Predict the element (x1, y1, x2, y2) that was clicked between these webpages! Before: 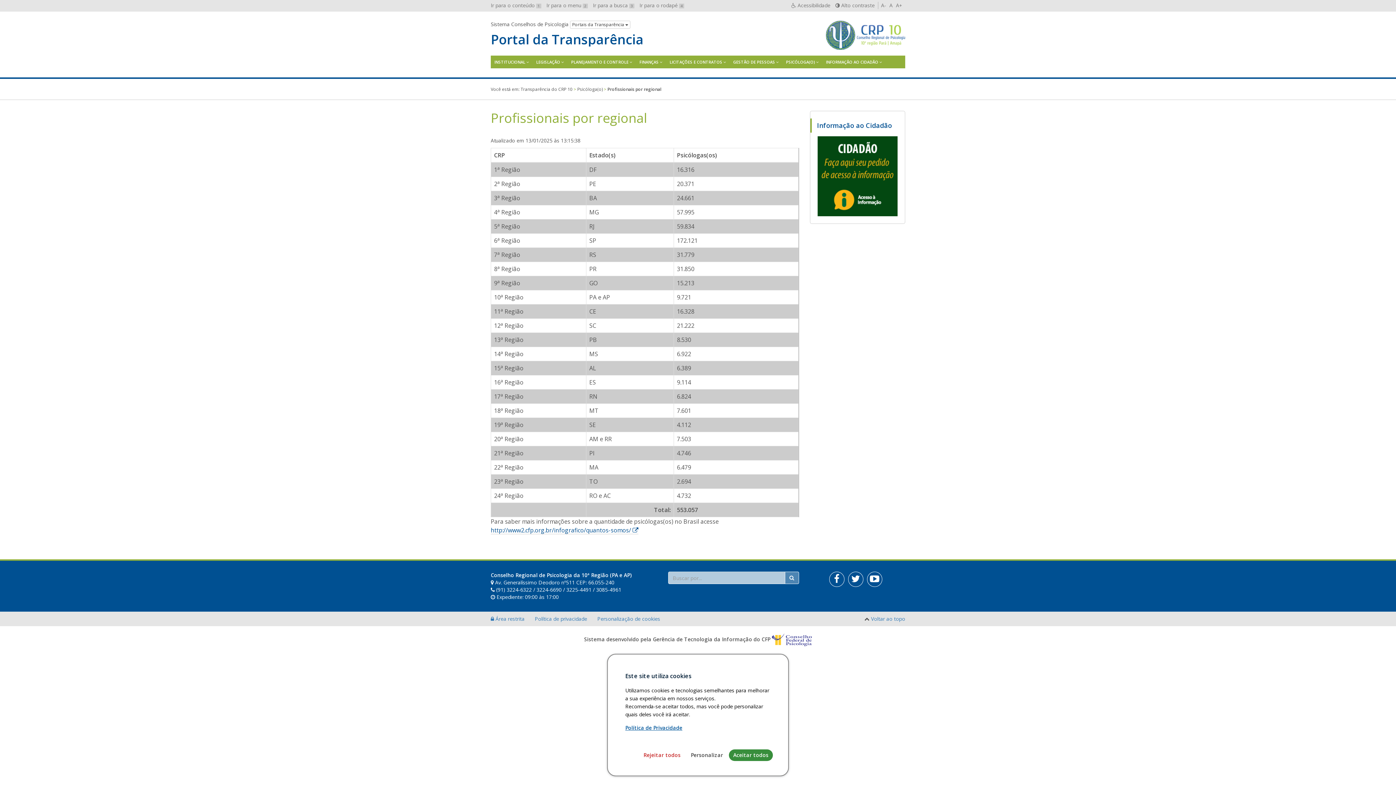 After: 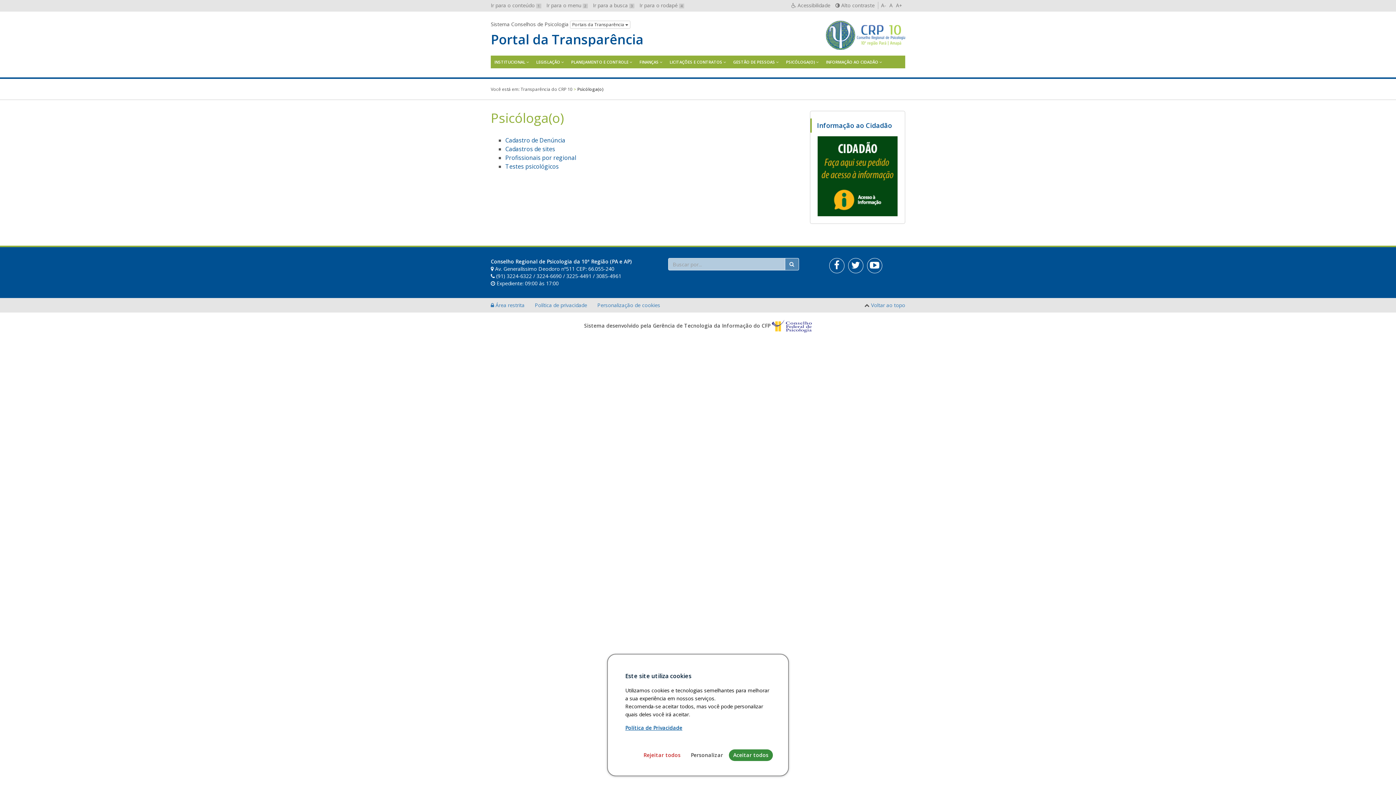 Action: label: Psicóloga(o) bbox: (577, 86, 602, 92)